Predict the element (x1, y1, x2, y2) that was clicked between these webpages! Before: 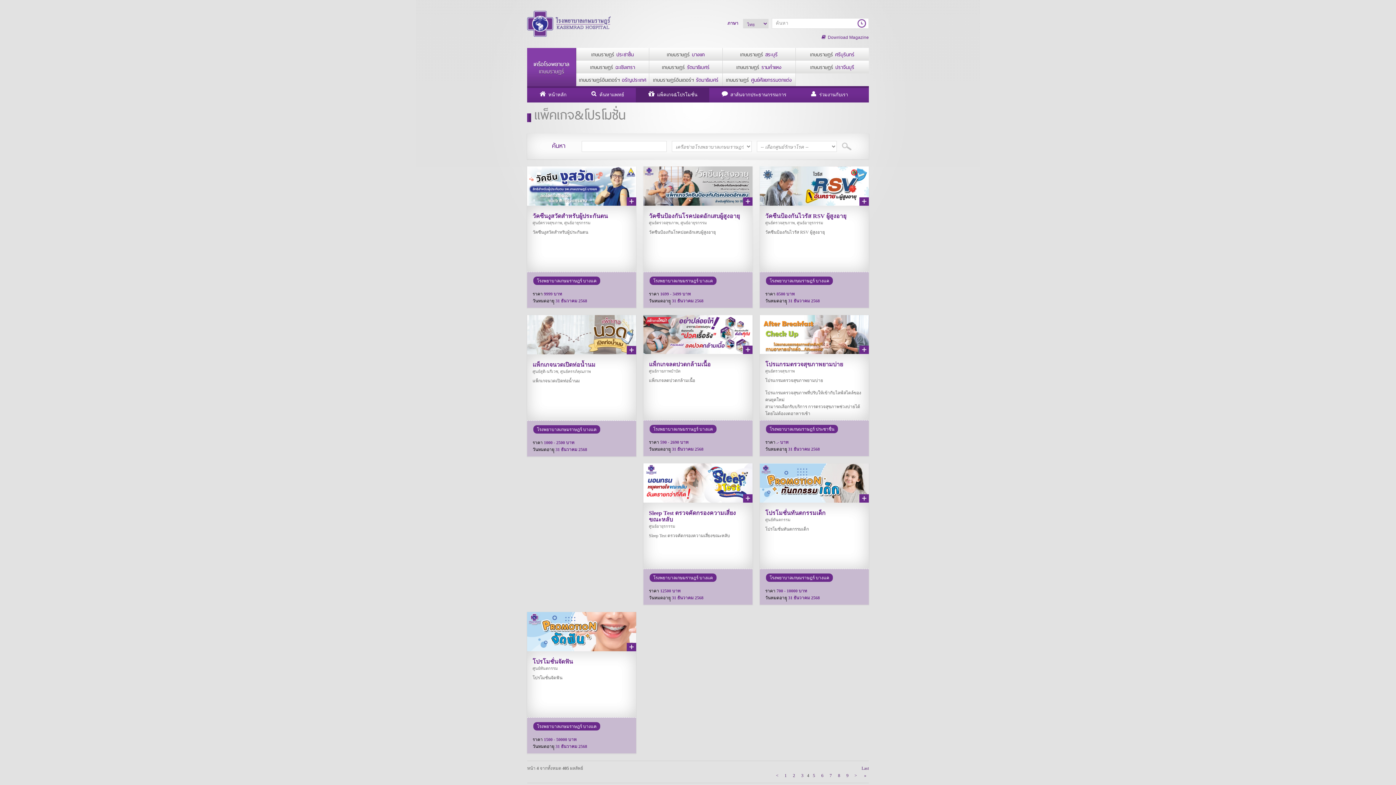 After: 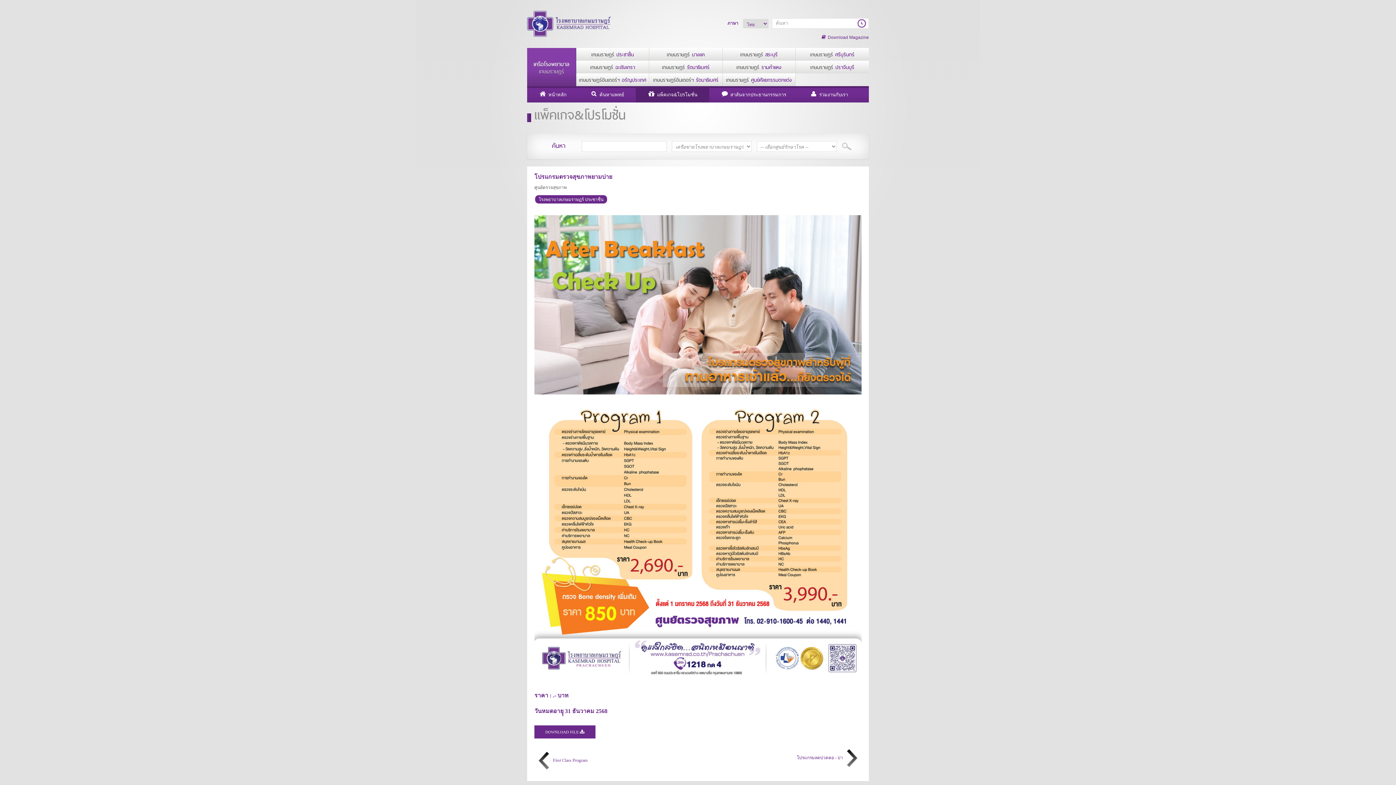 Action: label: โปรแกรมตรวจสุขภาพยามบ่าย bbox: (765, 361, 843, 367)